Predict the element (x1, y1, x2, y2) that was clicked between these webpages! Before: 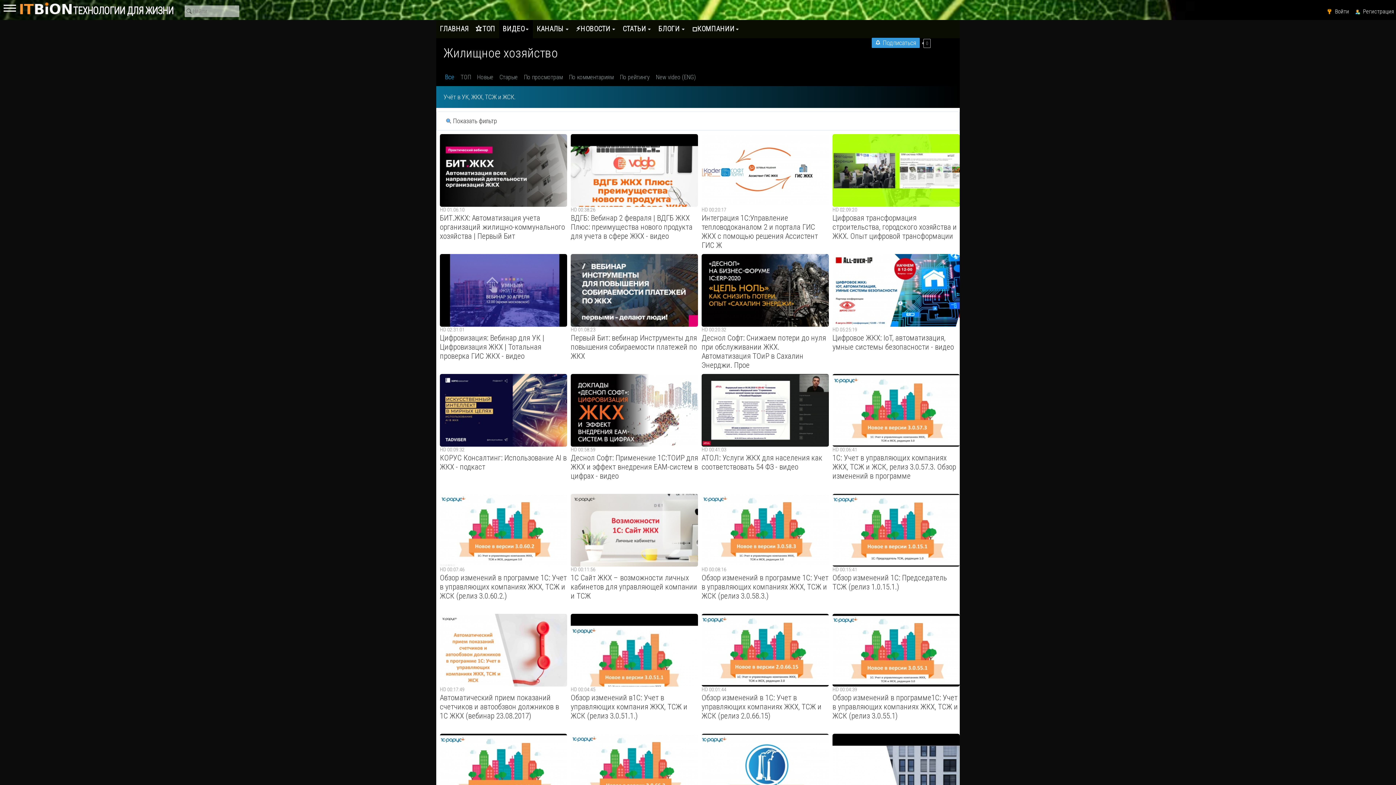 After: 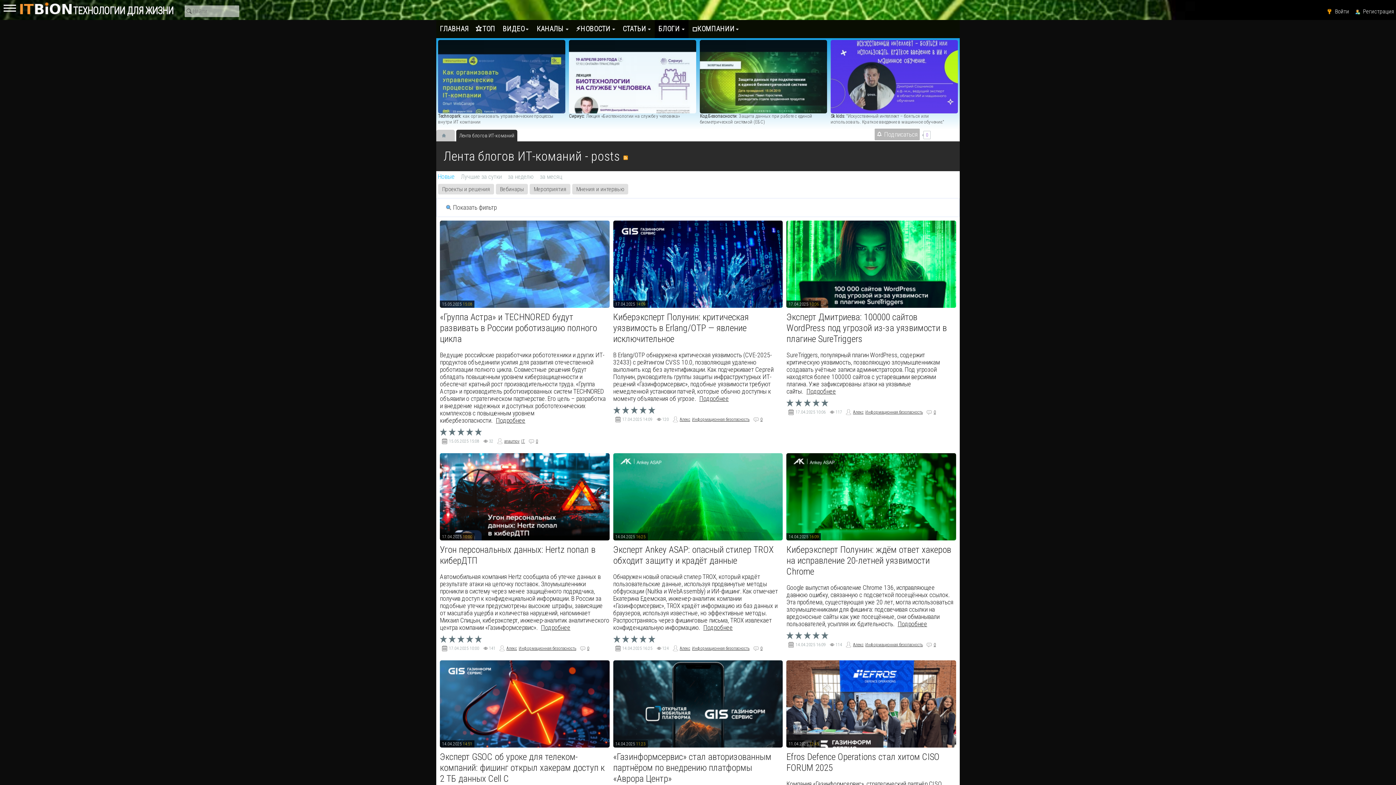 Action: bbox: (654, 20, 688, 38) label: БЛОГИ